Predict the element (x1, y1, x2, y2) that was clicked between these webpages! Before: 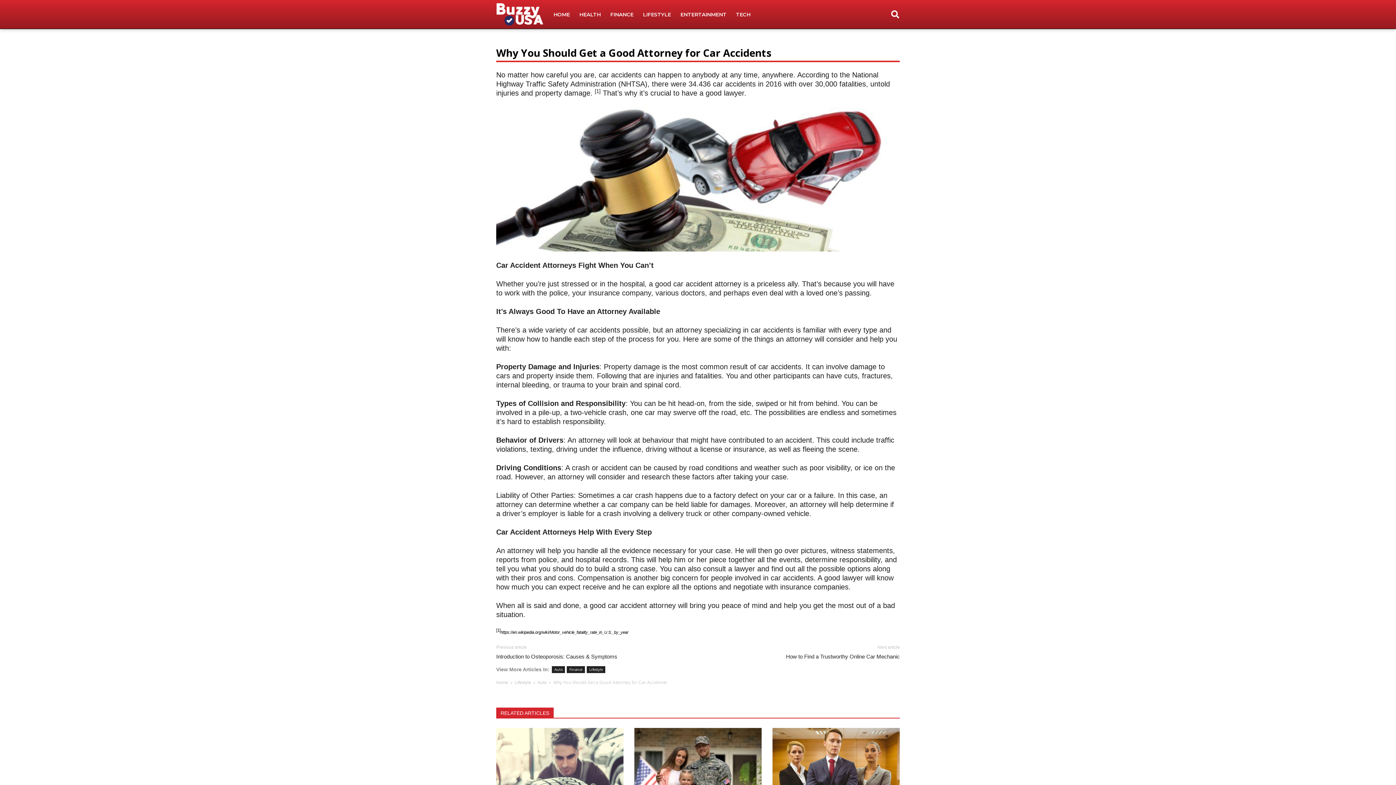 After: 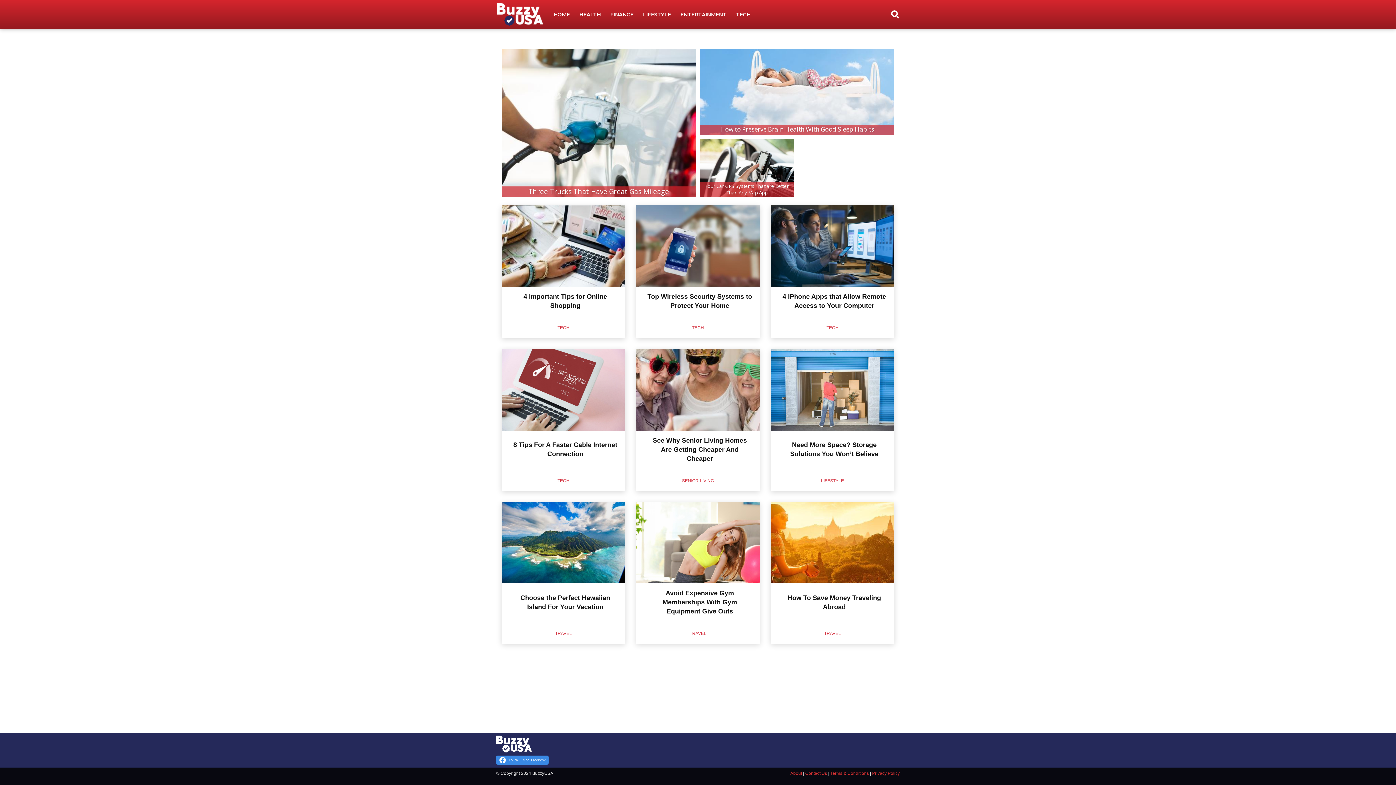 Action: bbox: (496, 680, 508, 685) label: Home